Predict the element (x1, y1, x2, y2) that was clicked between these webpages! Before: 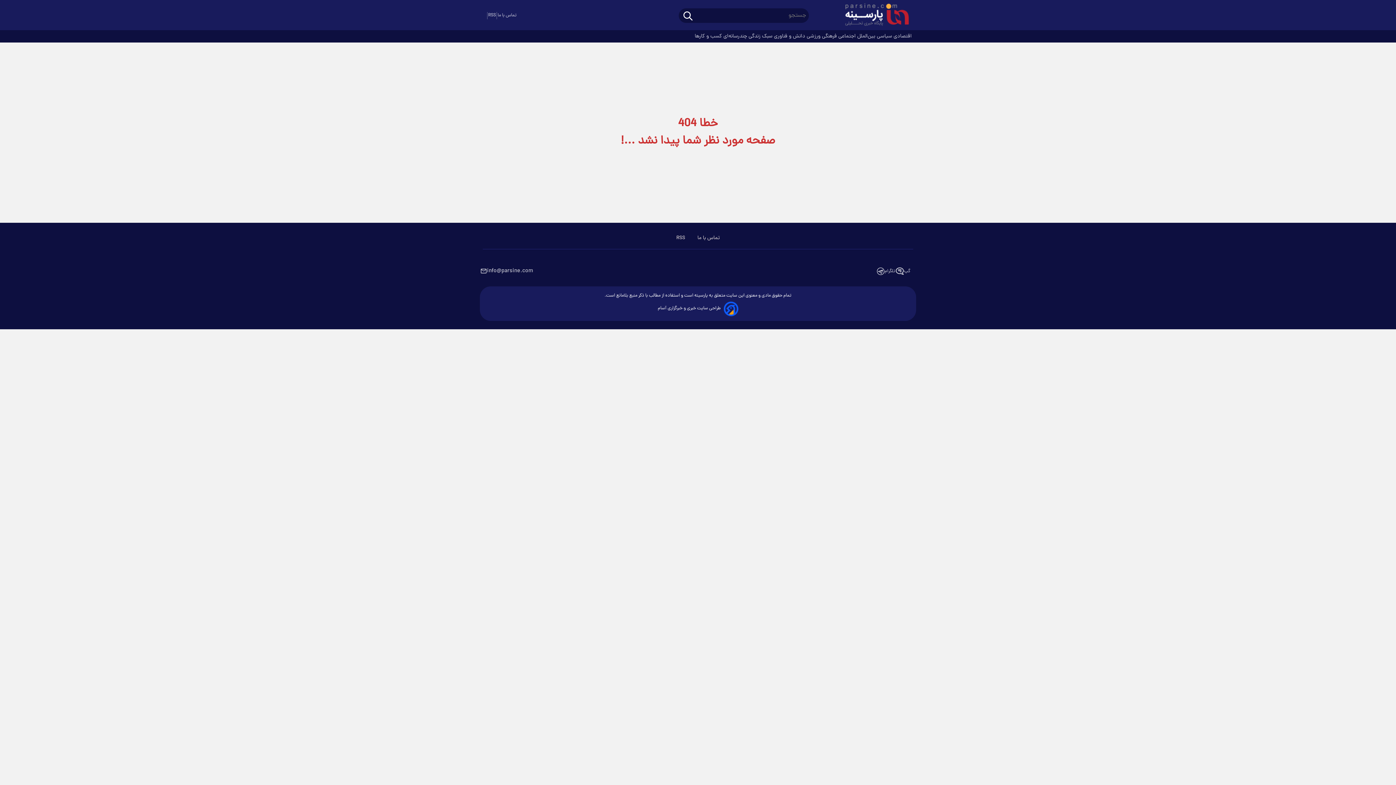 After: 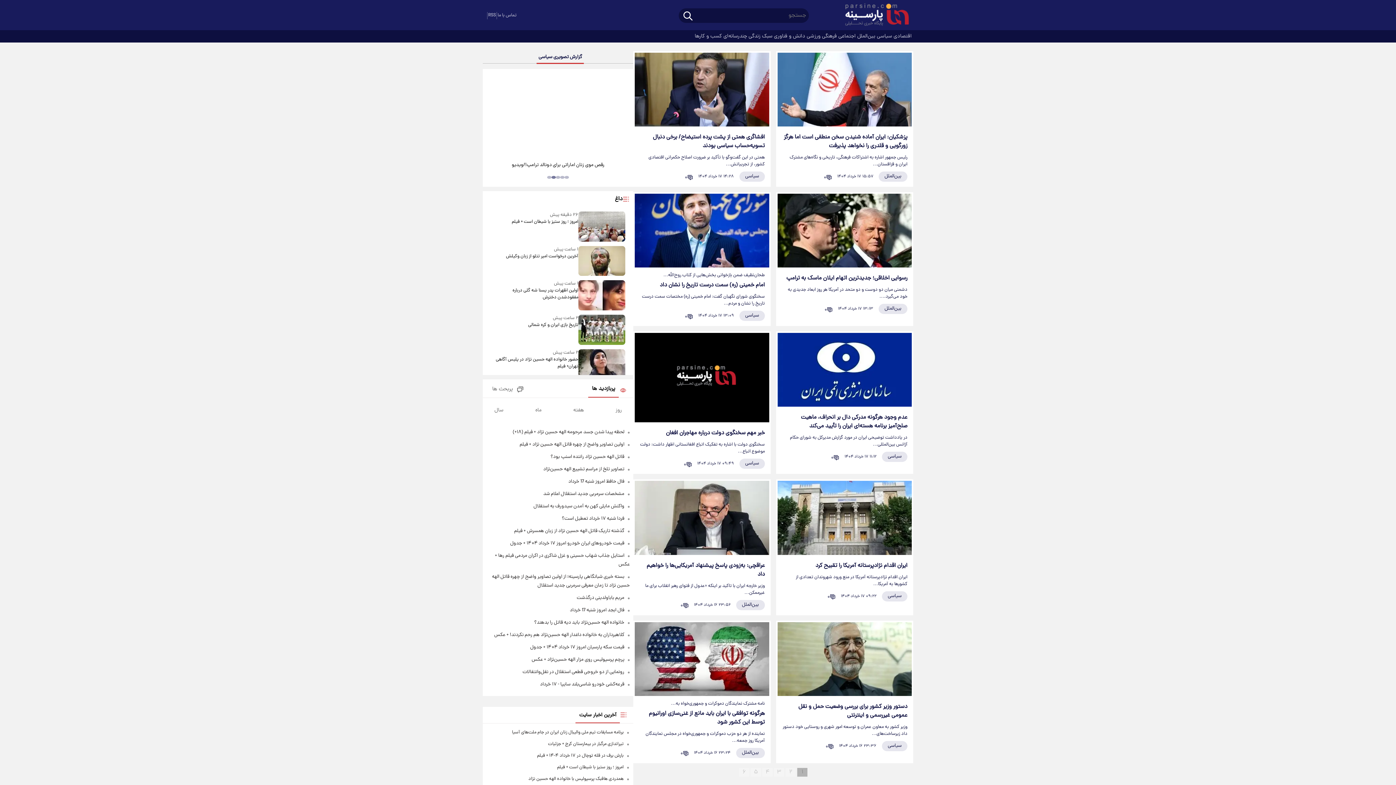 Action: label:  سیاسی bbox: (877, 30, 893, 42)